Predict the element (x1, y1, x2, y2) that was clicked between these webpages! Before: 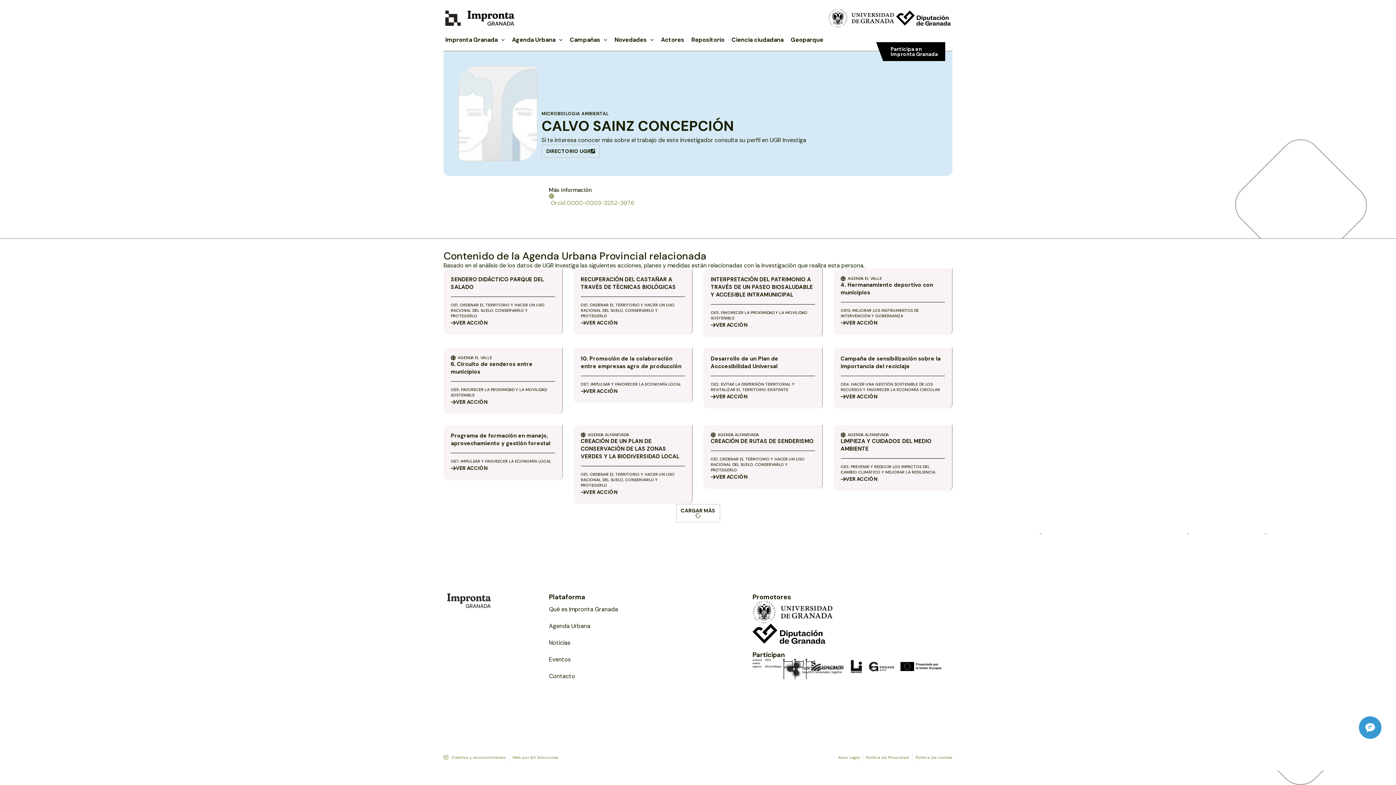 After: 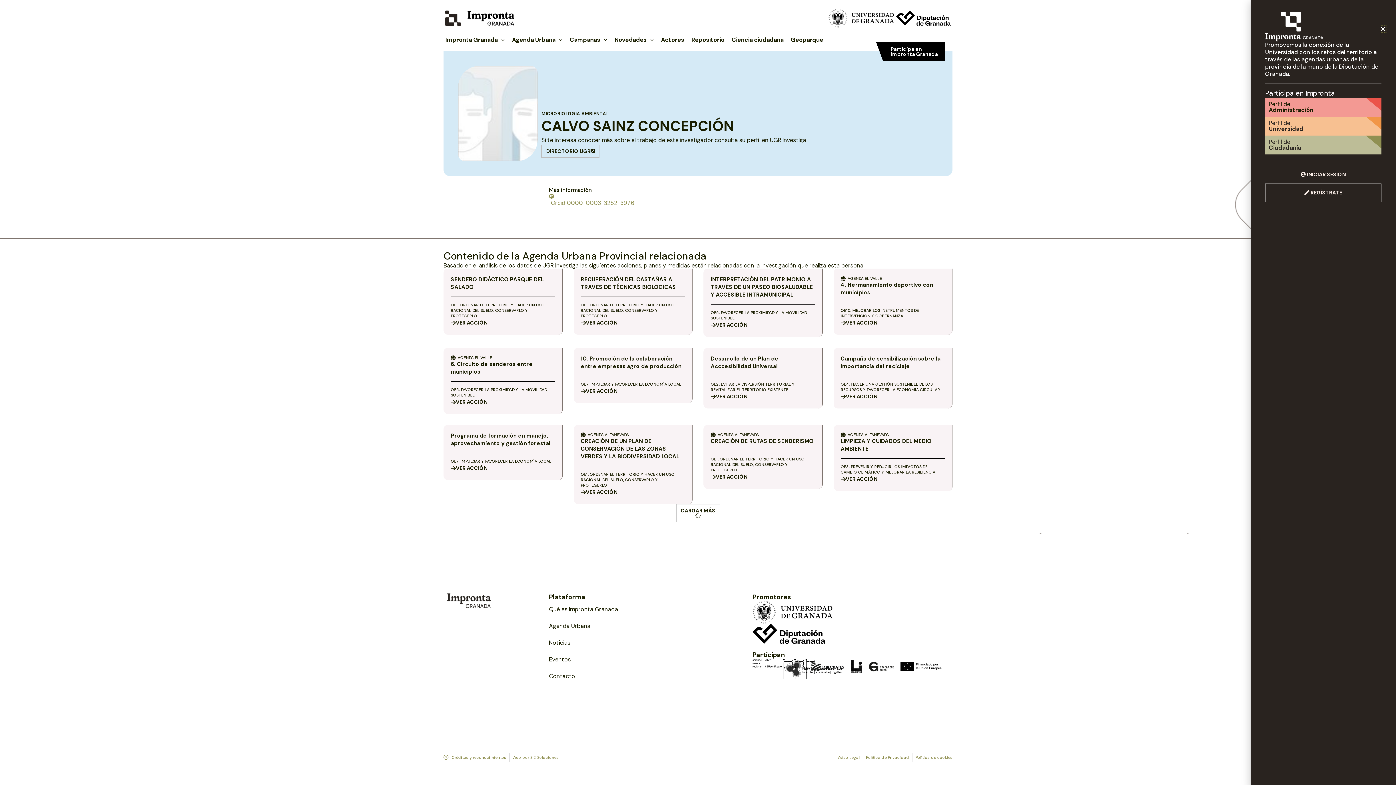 Action: bbox: (876, 42, 950, 61) label: Participa en Impronta Granada